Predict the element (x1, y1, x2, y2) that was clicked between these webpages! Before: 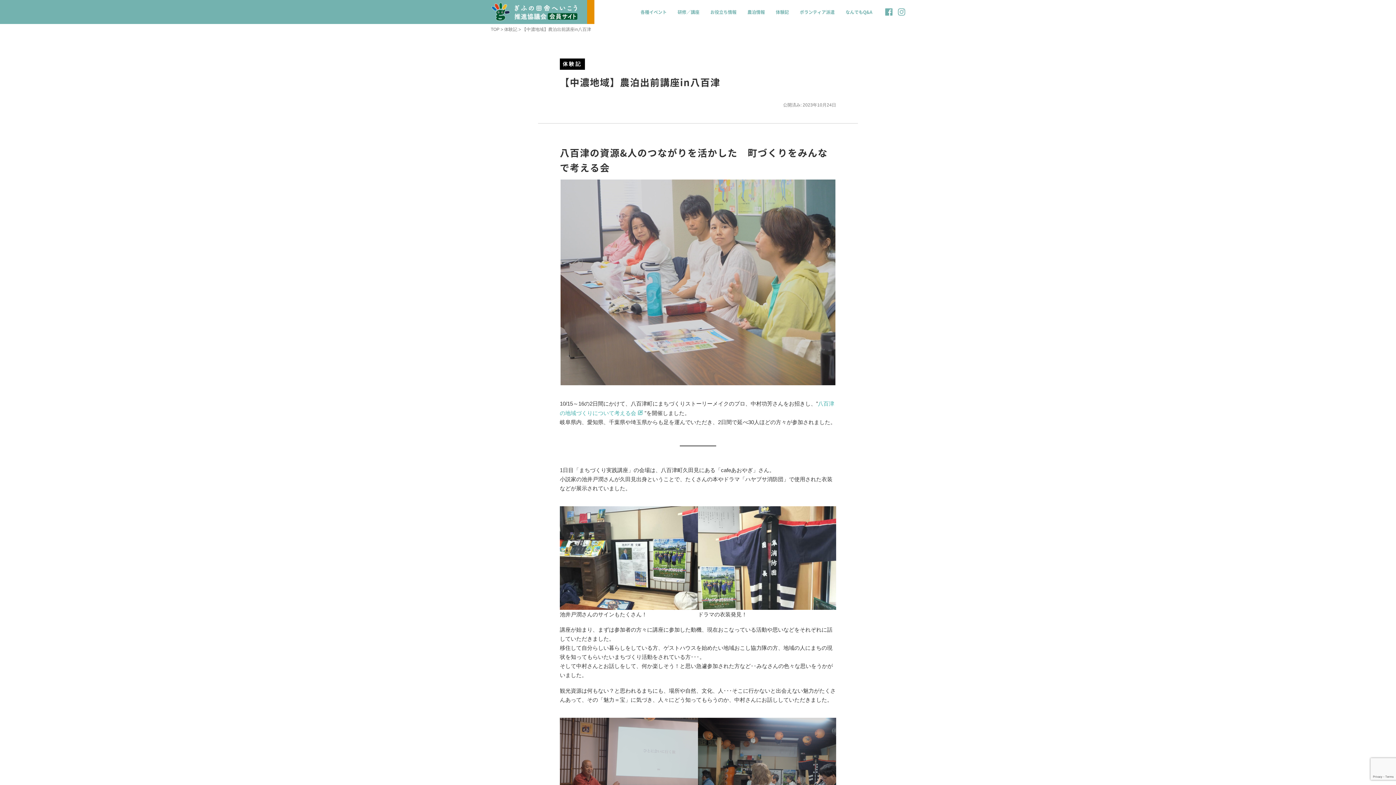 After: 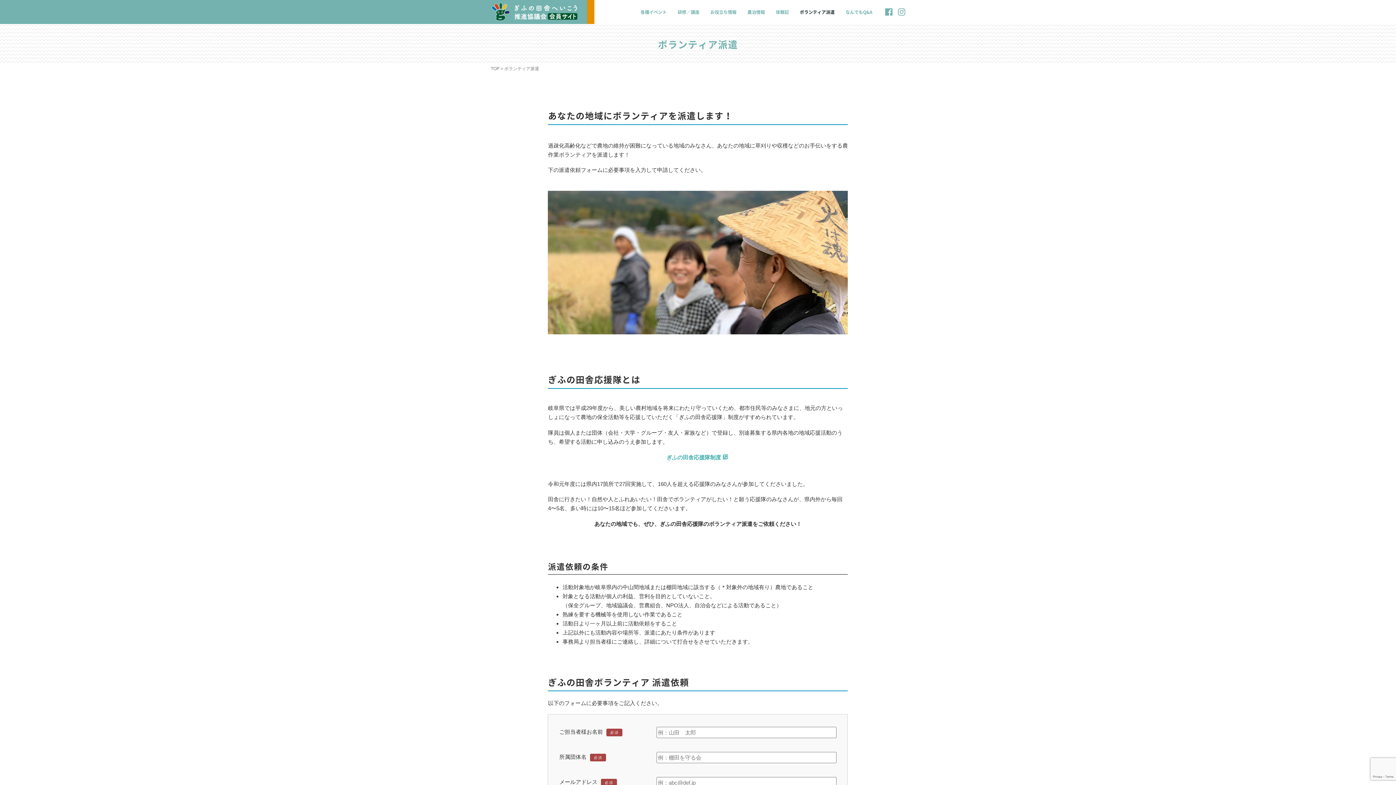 Action: bbox: (794, 0, 840, 24) label: ボランティア派遣